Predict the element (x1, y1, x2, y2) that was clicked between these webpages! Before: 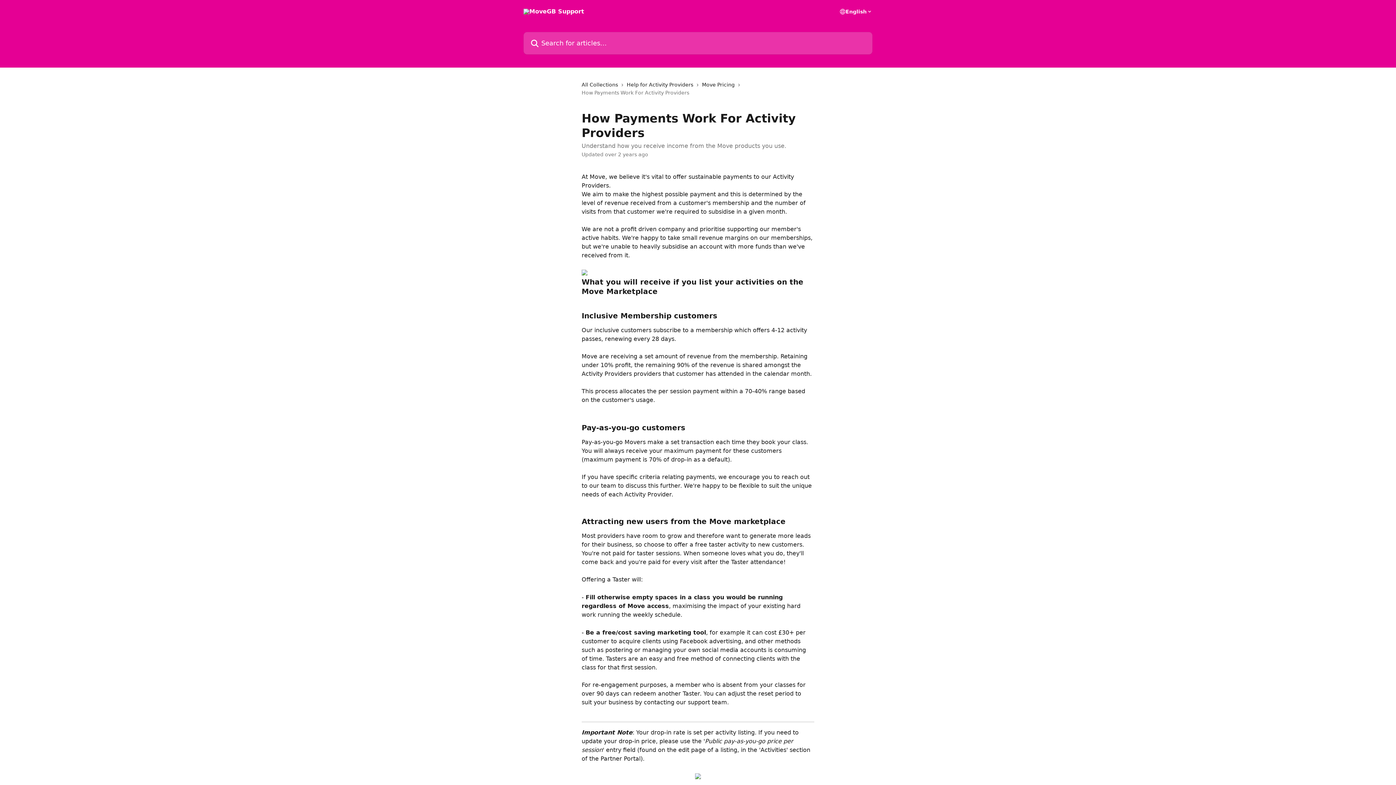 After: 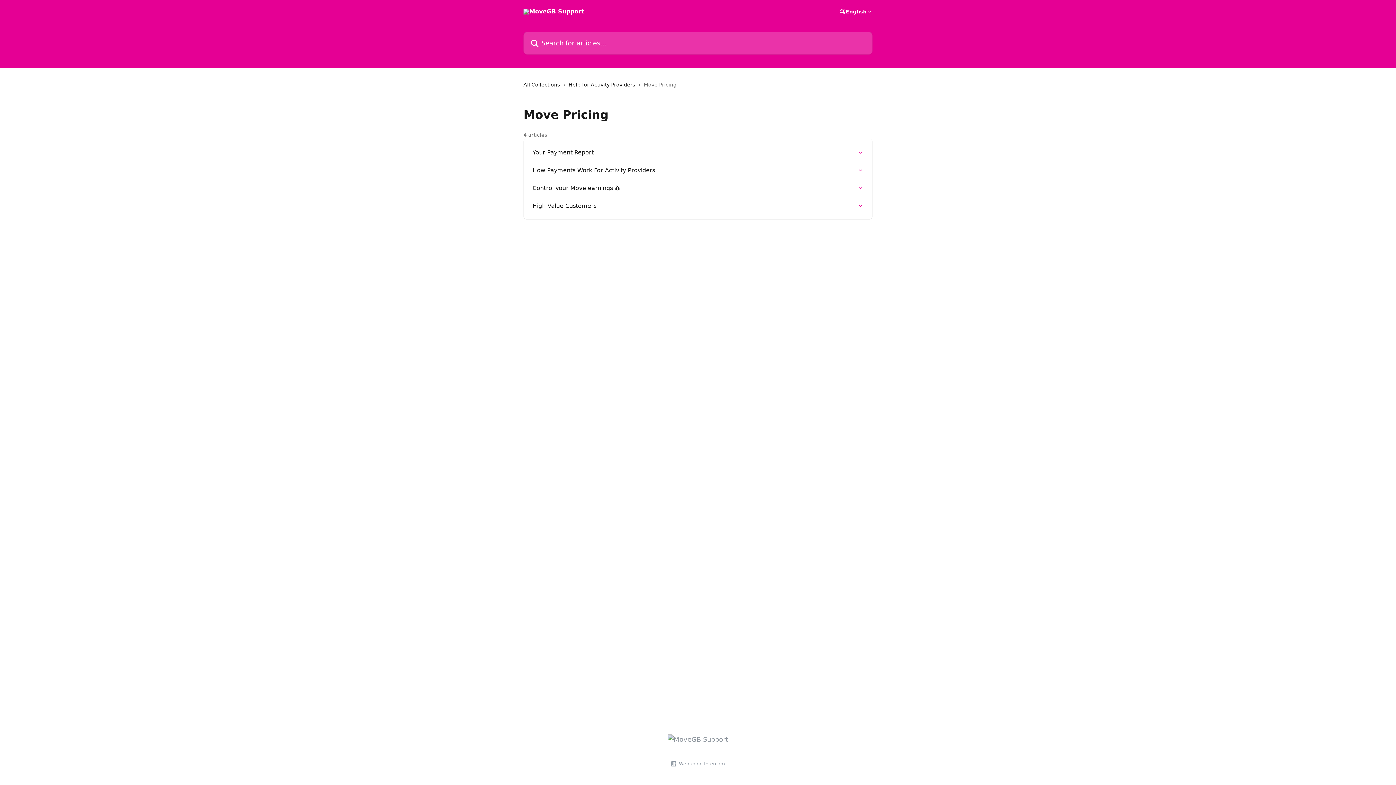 Action: bbox: (702, 80, 737, 88) label: Move Pricing